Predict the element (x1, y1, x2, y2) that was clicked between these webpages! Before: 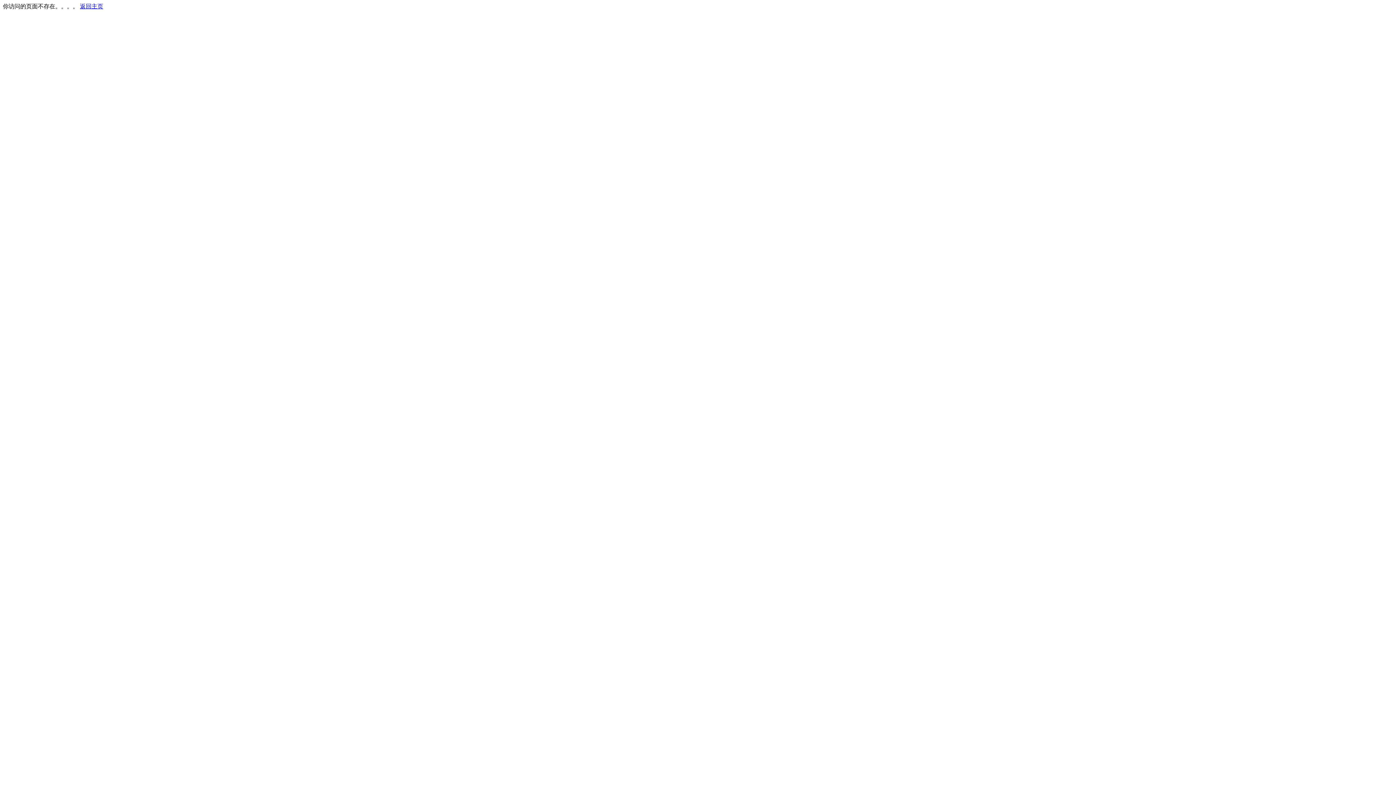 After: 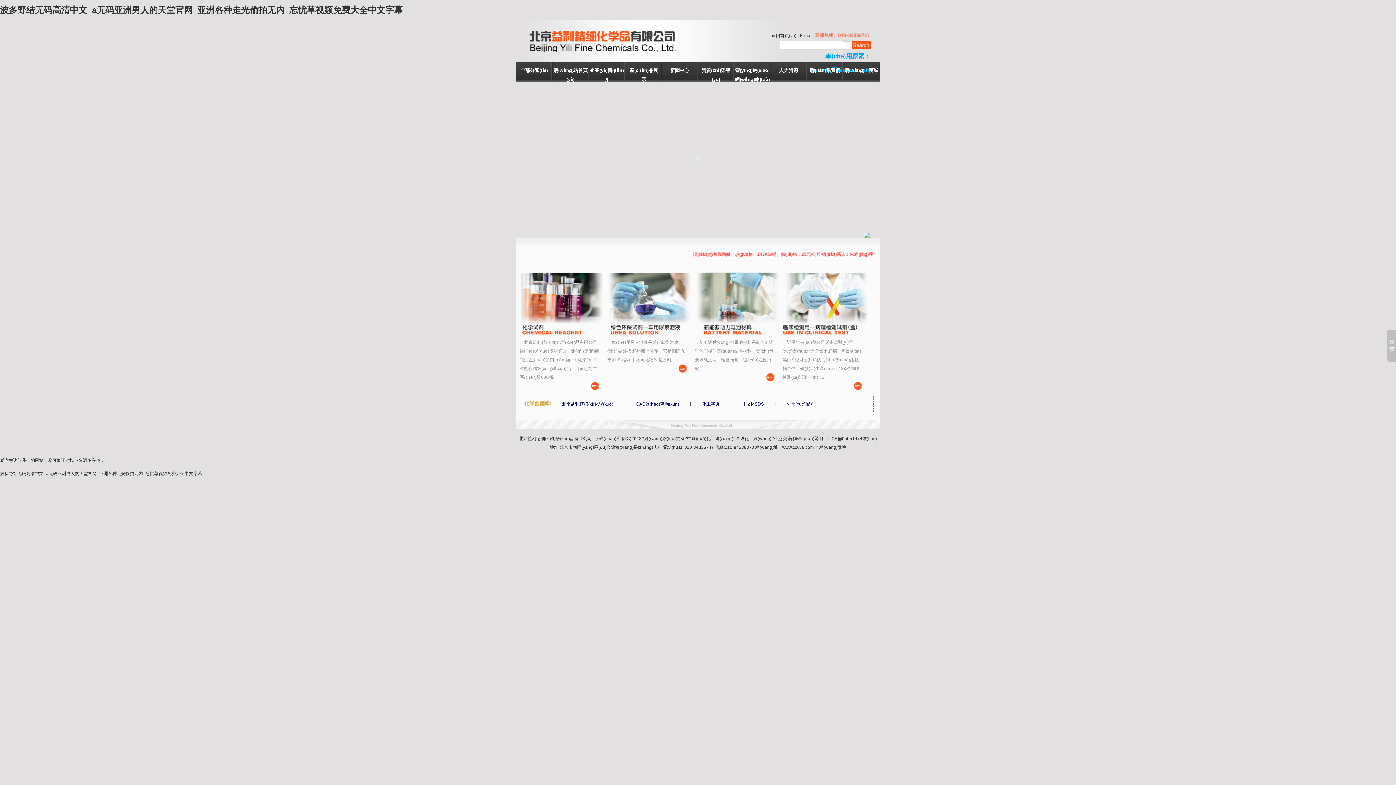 Action: label: 返回主页 bbox: (80, 3, 103, 9)